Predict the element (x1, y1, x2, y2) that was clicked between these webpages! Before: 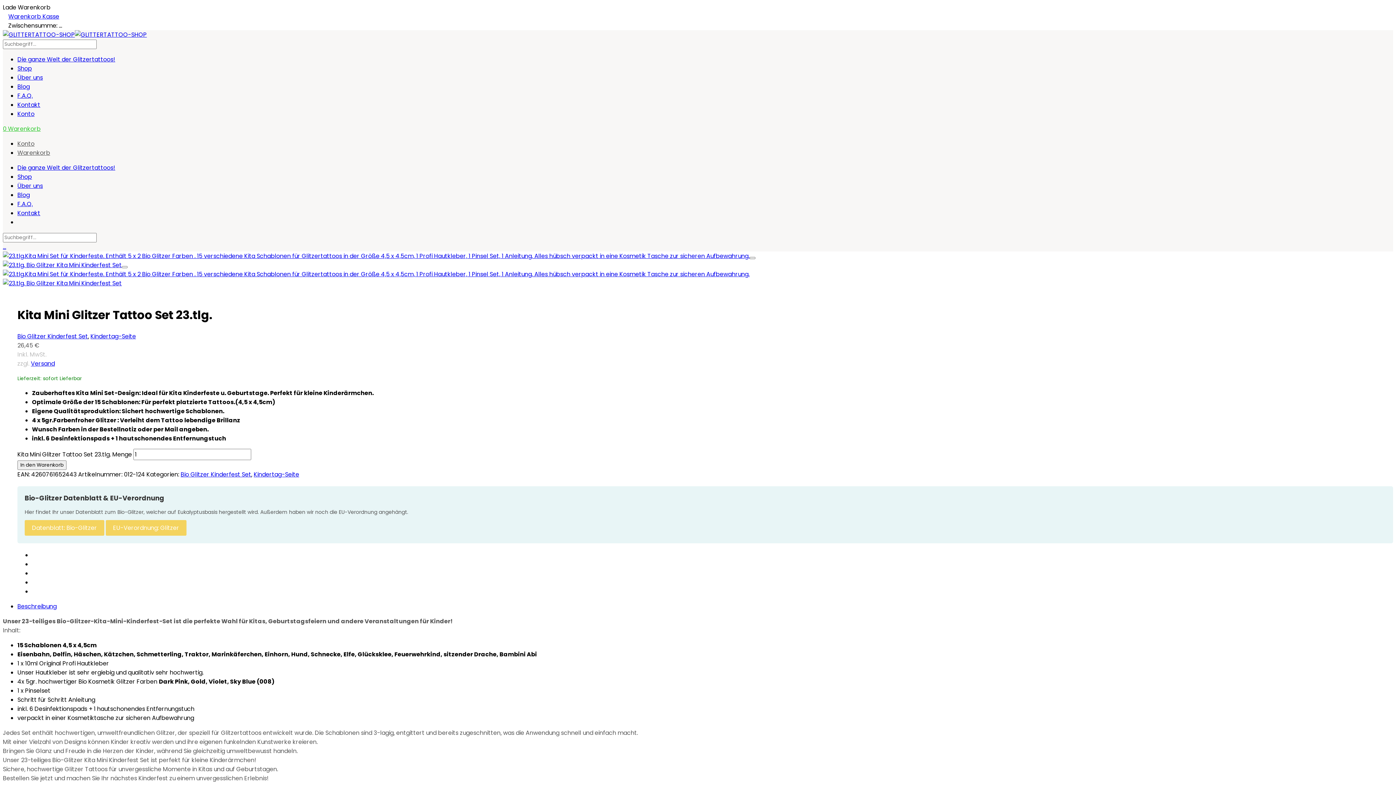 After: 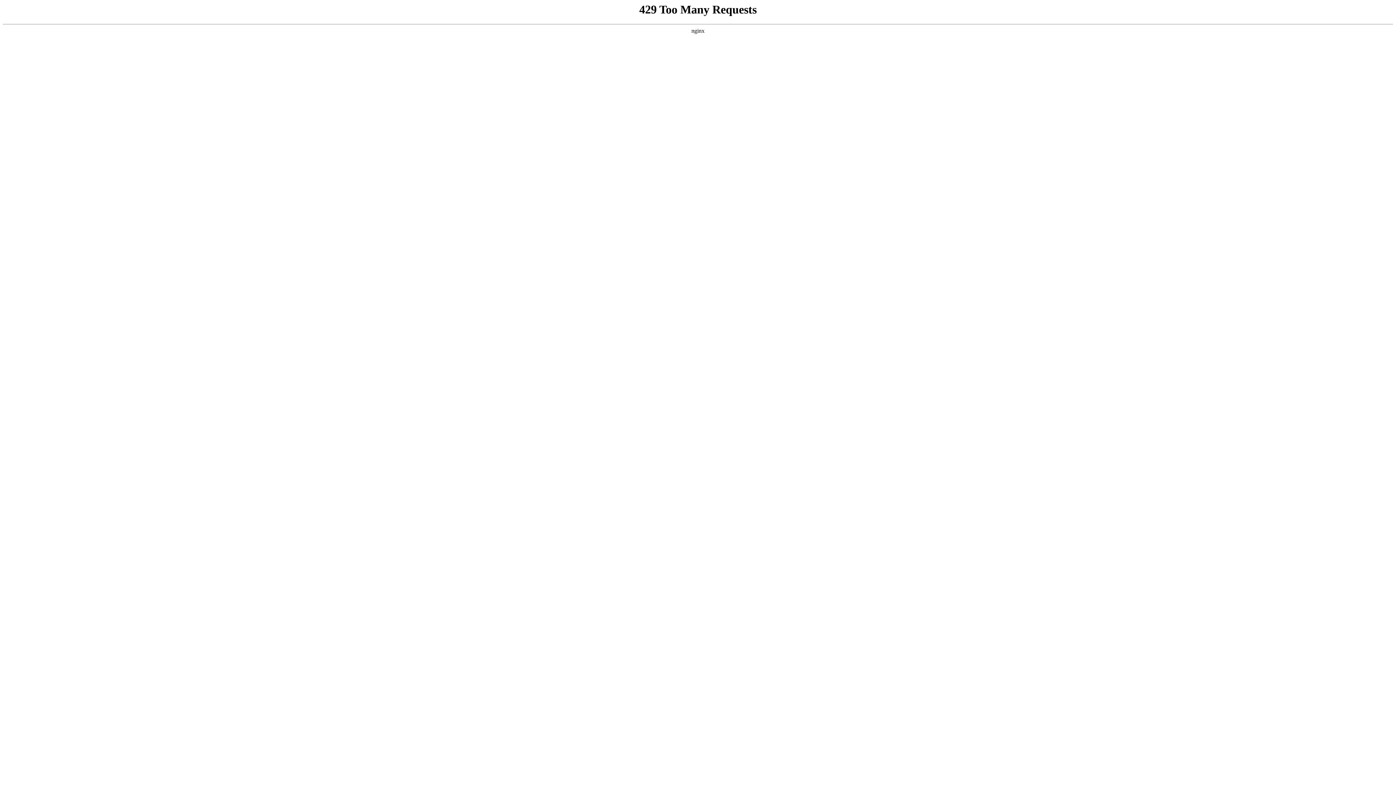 Action: bbox: (17, 190, 29, 199) label: Blog